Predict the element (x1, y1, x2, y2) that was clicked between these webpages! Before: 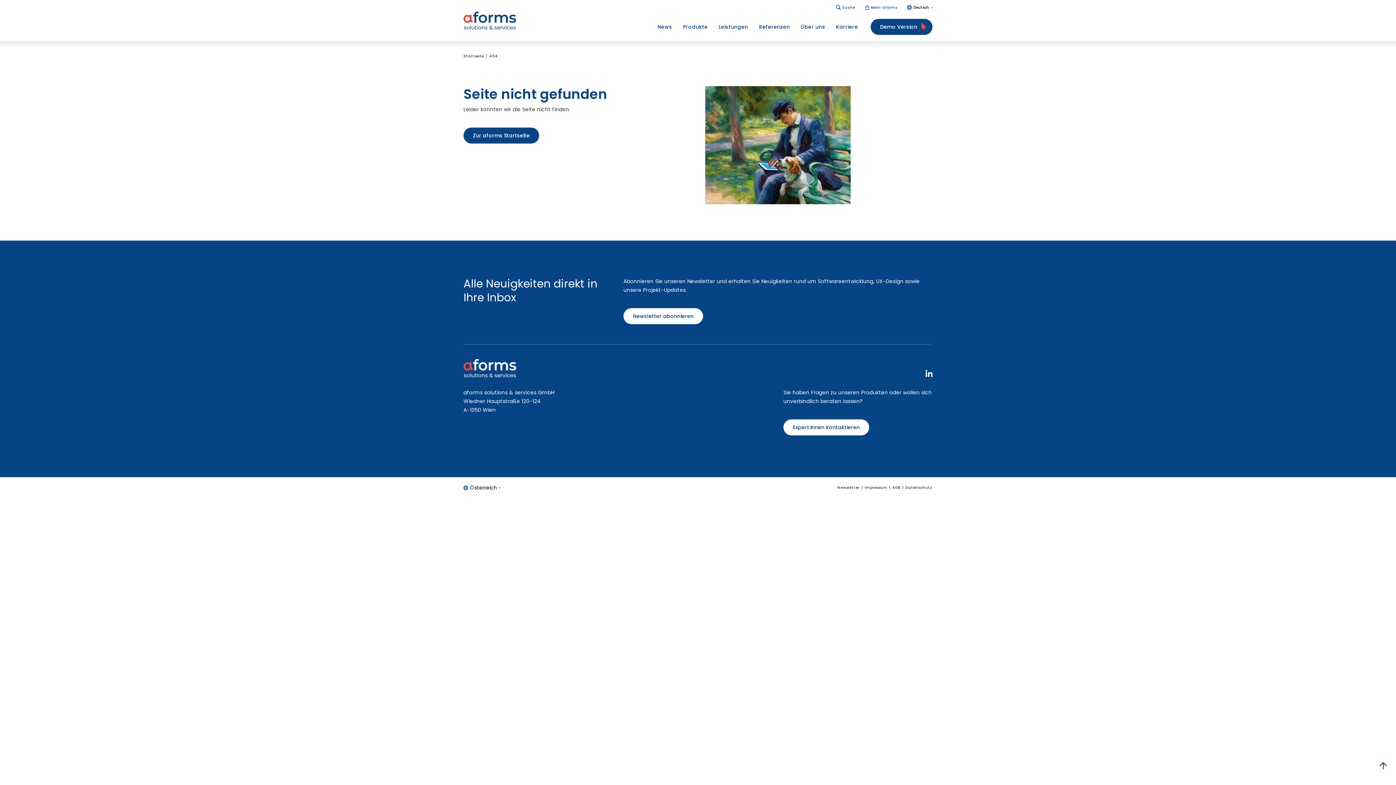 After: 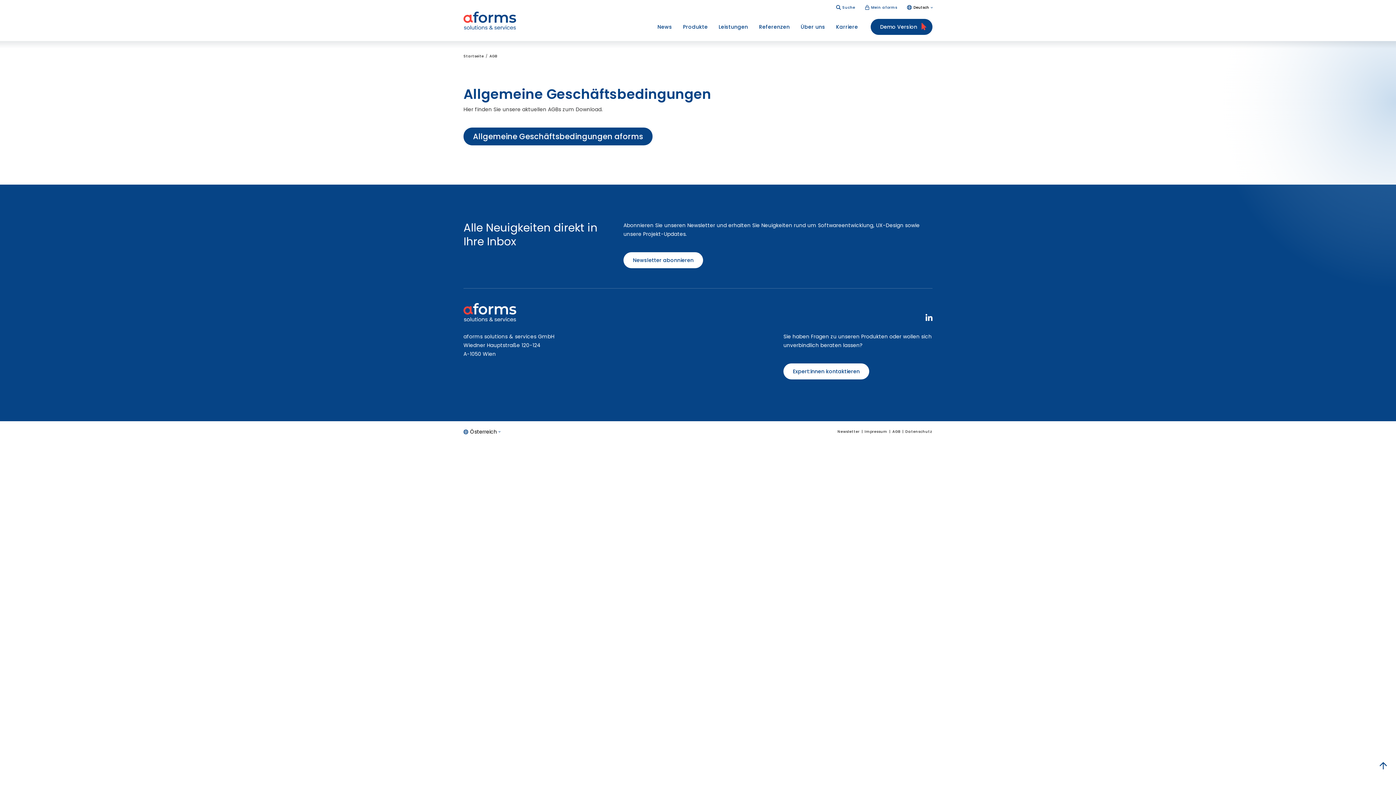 Action: bbox: (892, 485, 900, 490) label: AGB